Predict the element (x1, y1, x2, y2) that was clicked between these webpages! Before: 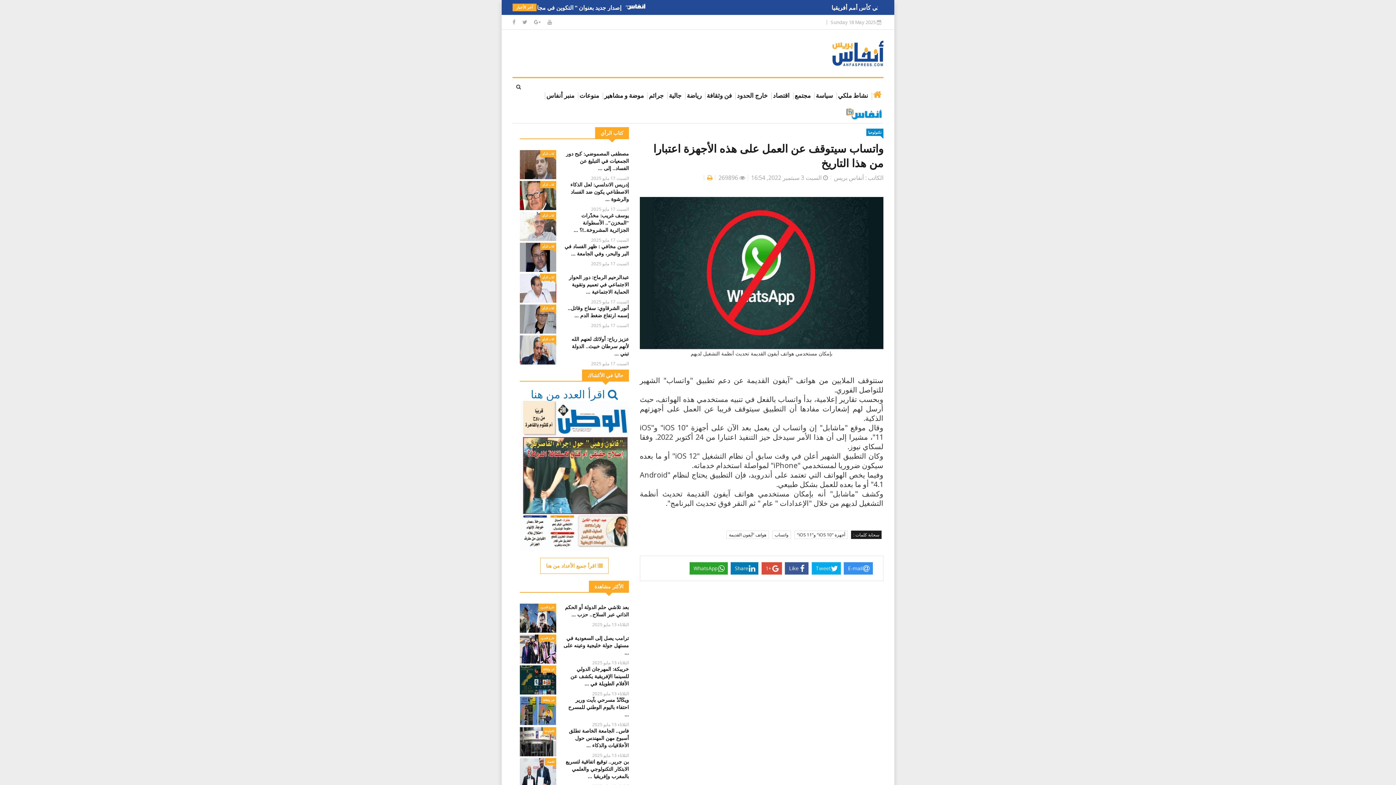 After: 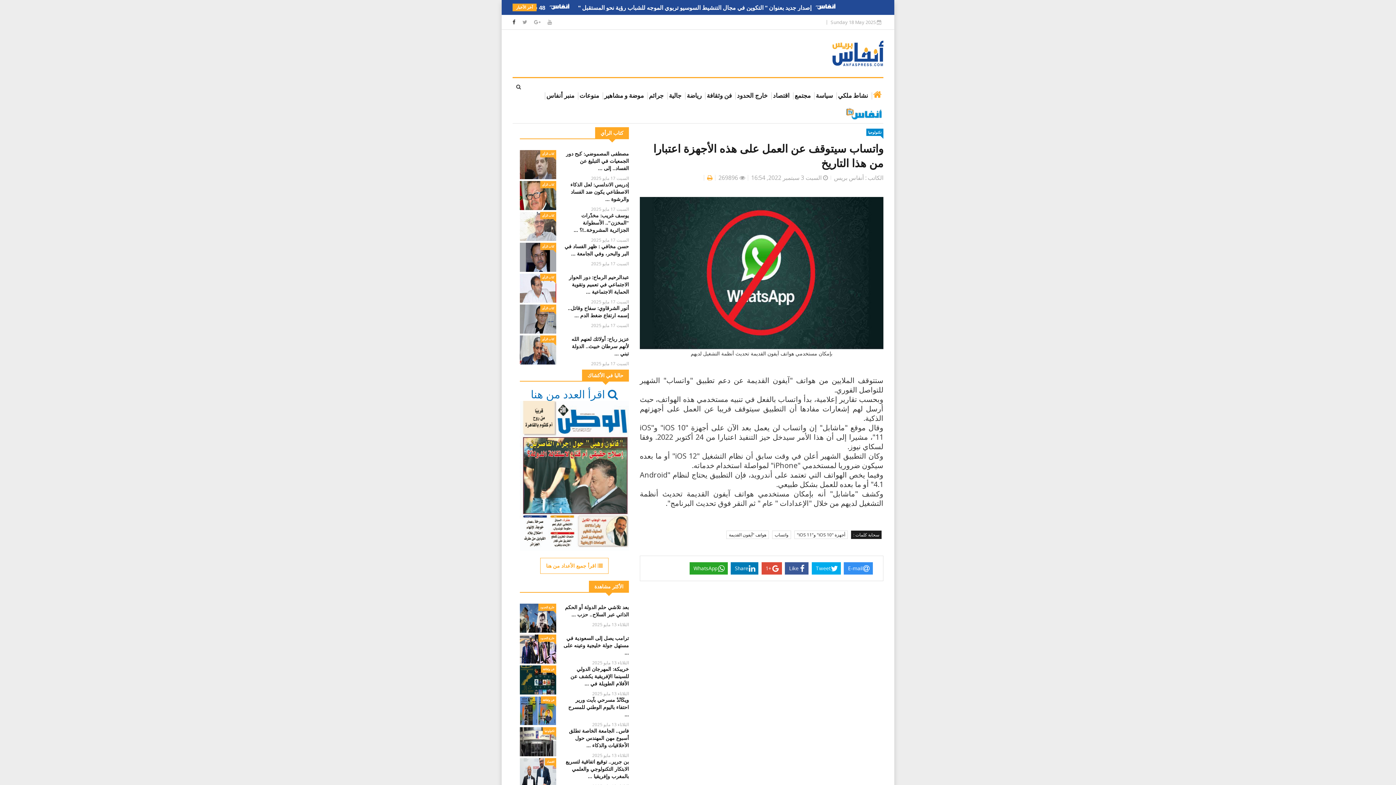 Action: bbox: (512, 18, 517, 25) label:  